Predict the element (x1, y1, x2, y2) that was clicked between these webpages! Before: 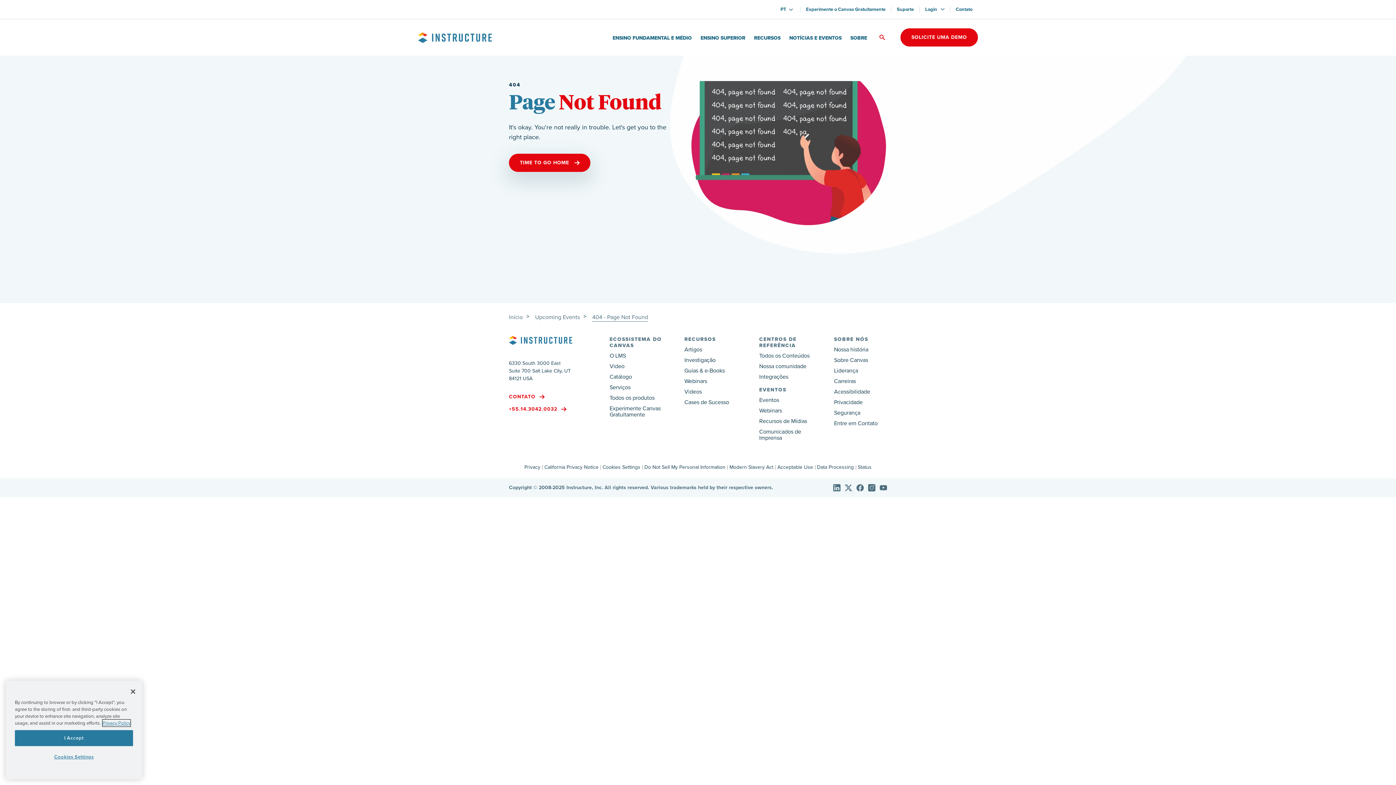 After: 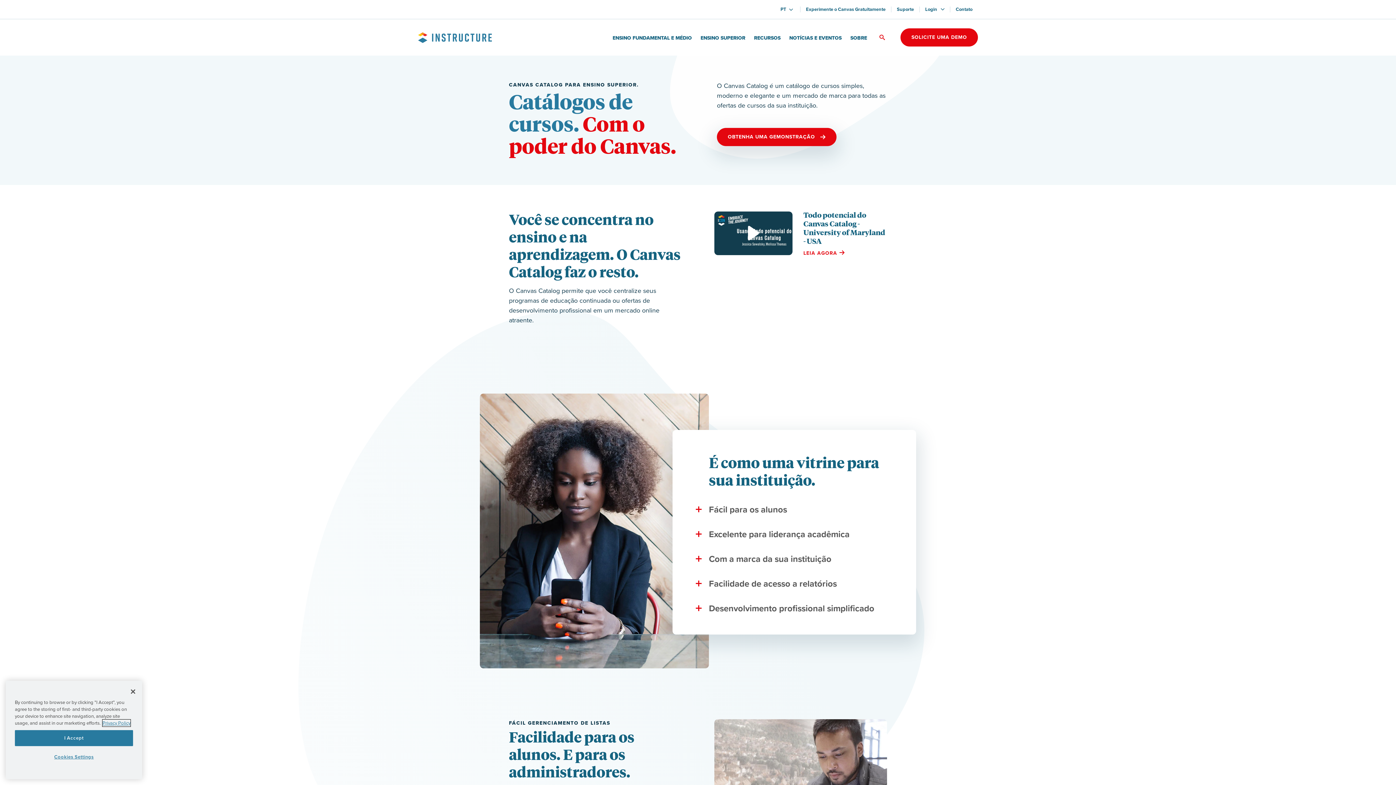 Action: bbox: (609, 372, 632, 381) label: Catálogo